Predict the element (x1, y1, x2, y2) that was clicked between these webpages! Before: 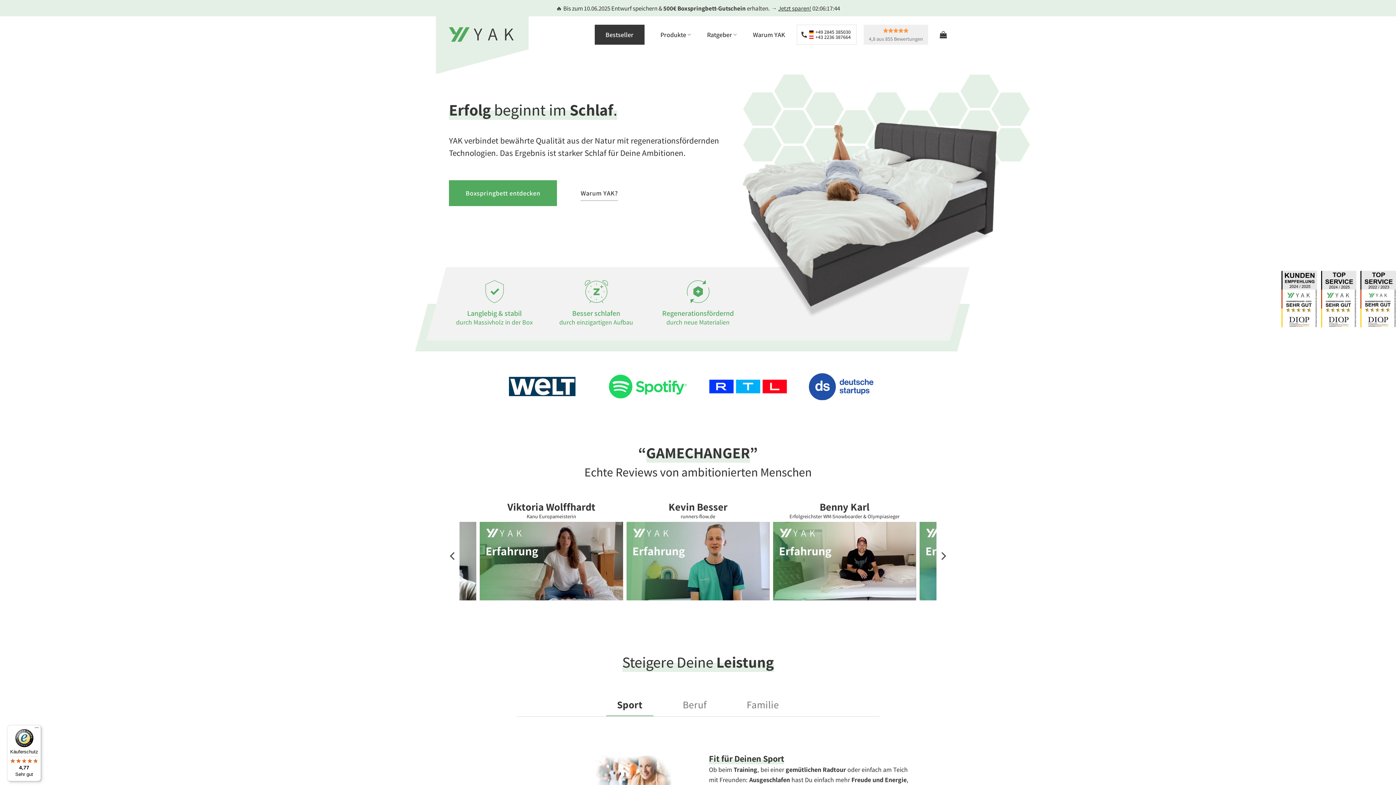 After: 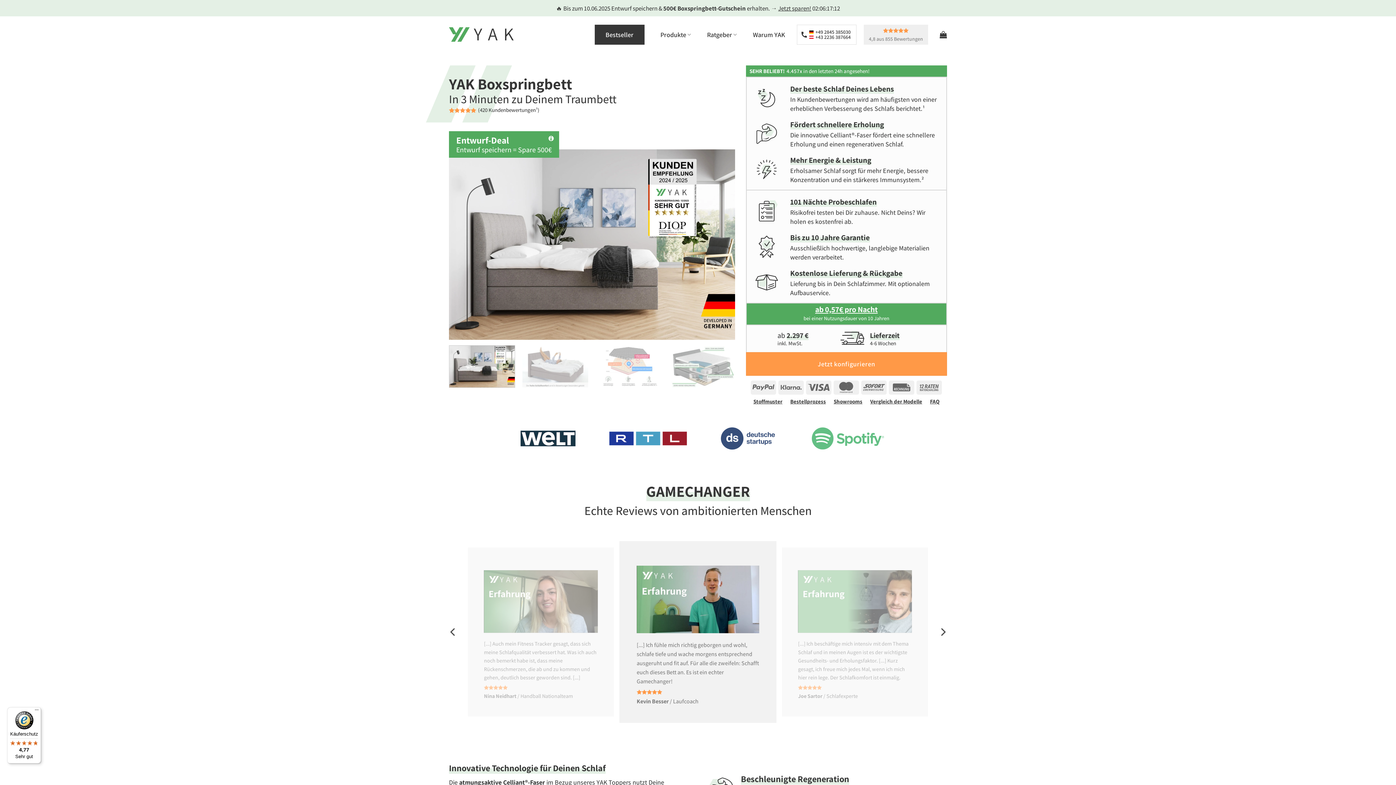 Action: bbox: (556, 4, 840, 12) label: 🔥 Bis zum 10.06.2025 Entwurf speichern & 500€ Boxspringbett-Gutschein erhalten. → Jetzt sparen! 02:06:17:55